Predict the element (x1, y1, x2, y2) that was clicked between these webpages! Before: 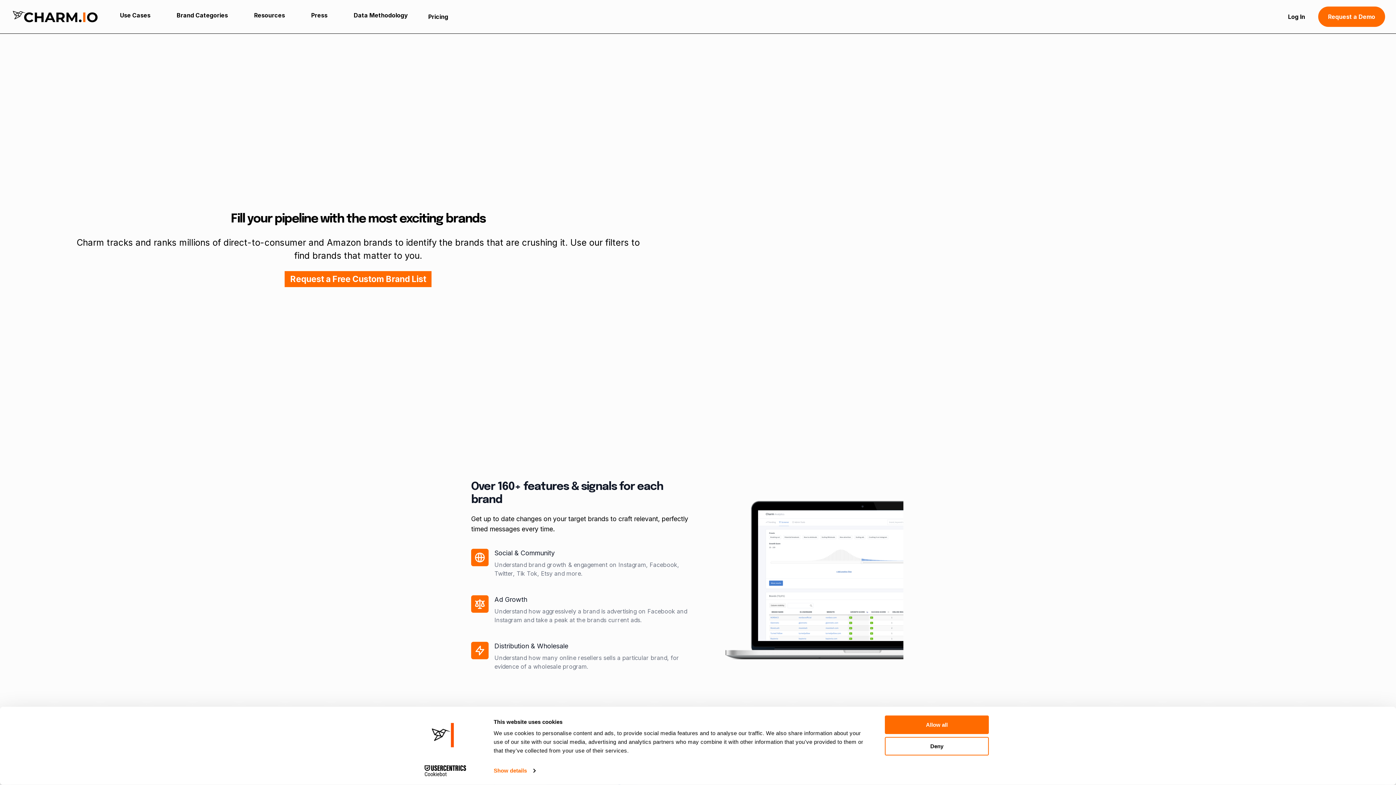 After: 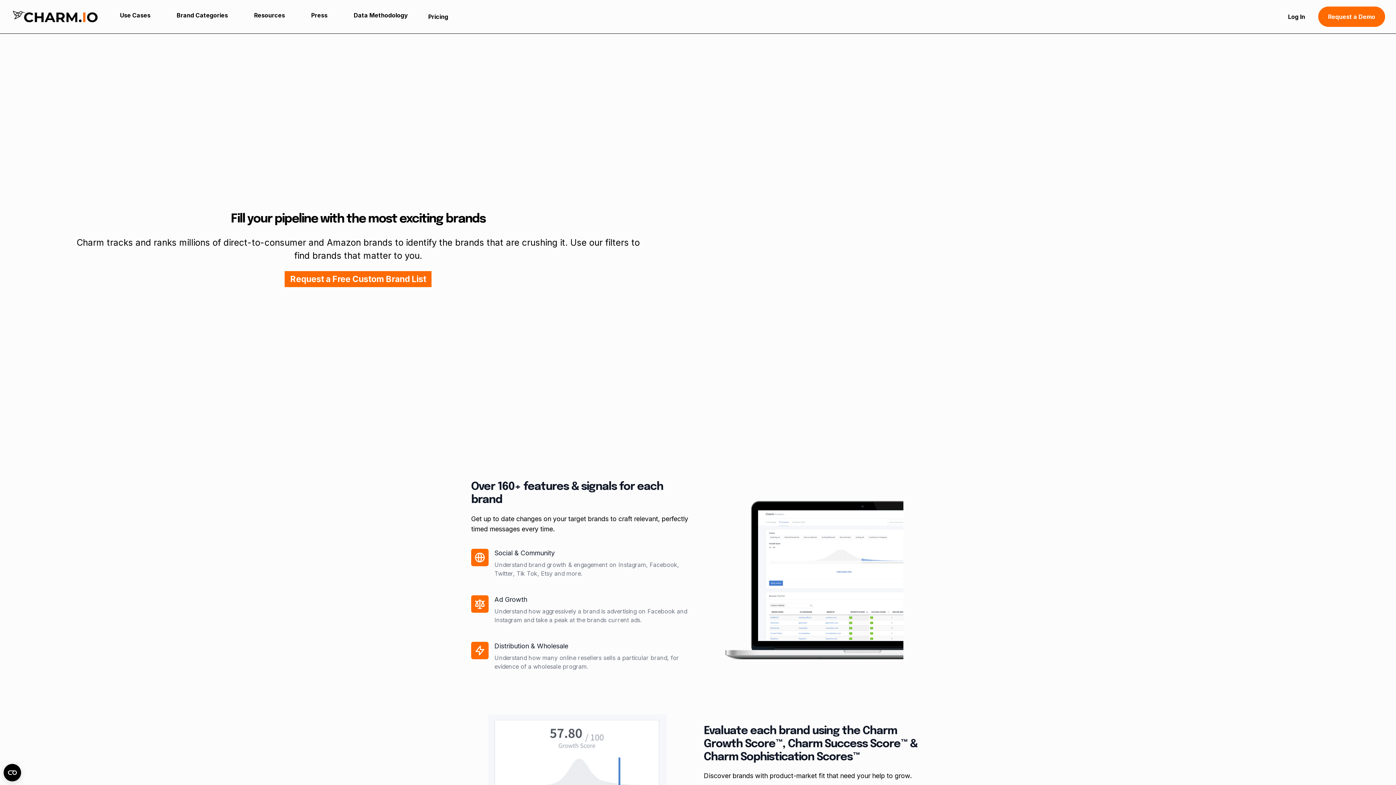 Action: bbox: (885, 737, 989, 755) label: Deny